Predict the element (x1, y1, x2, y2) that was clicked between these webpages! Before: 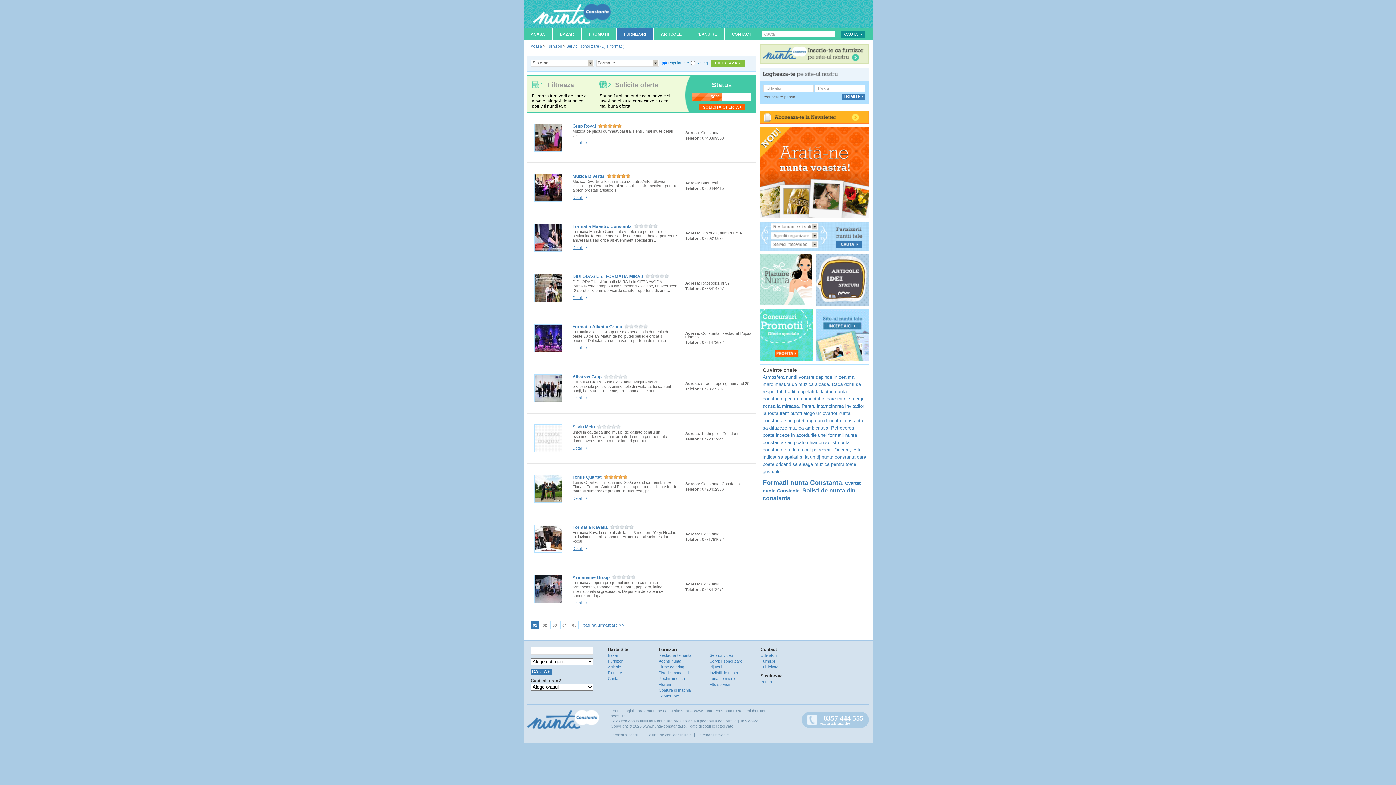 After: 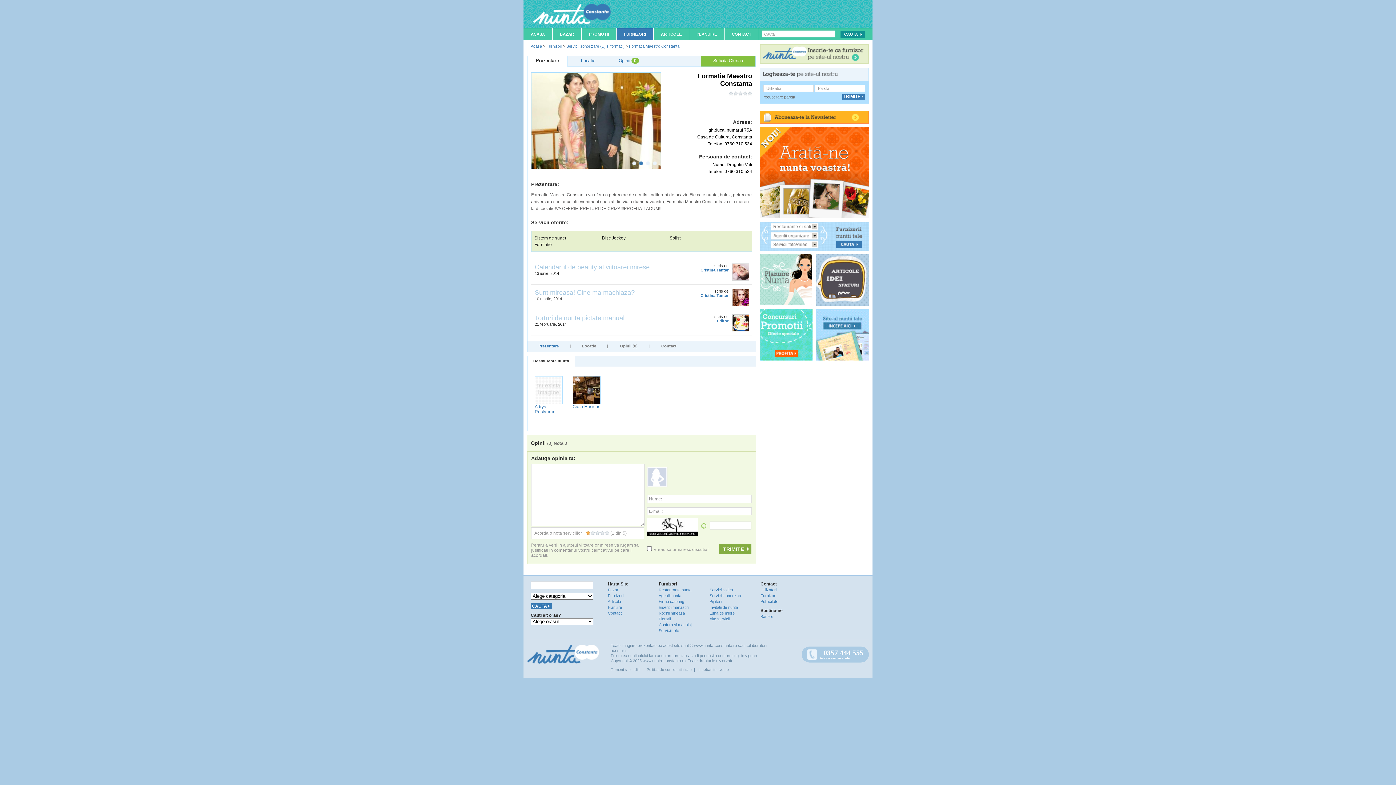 Action: bbox: (572, 245, 586, 249) label: Detalii